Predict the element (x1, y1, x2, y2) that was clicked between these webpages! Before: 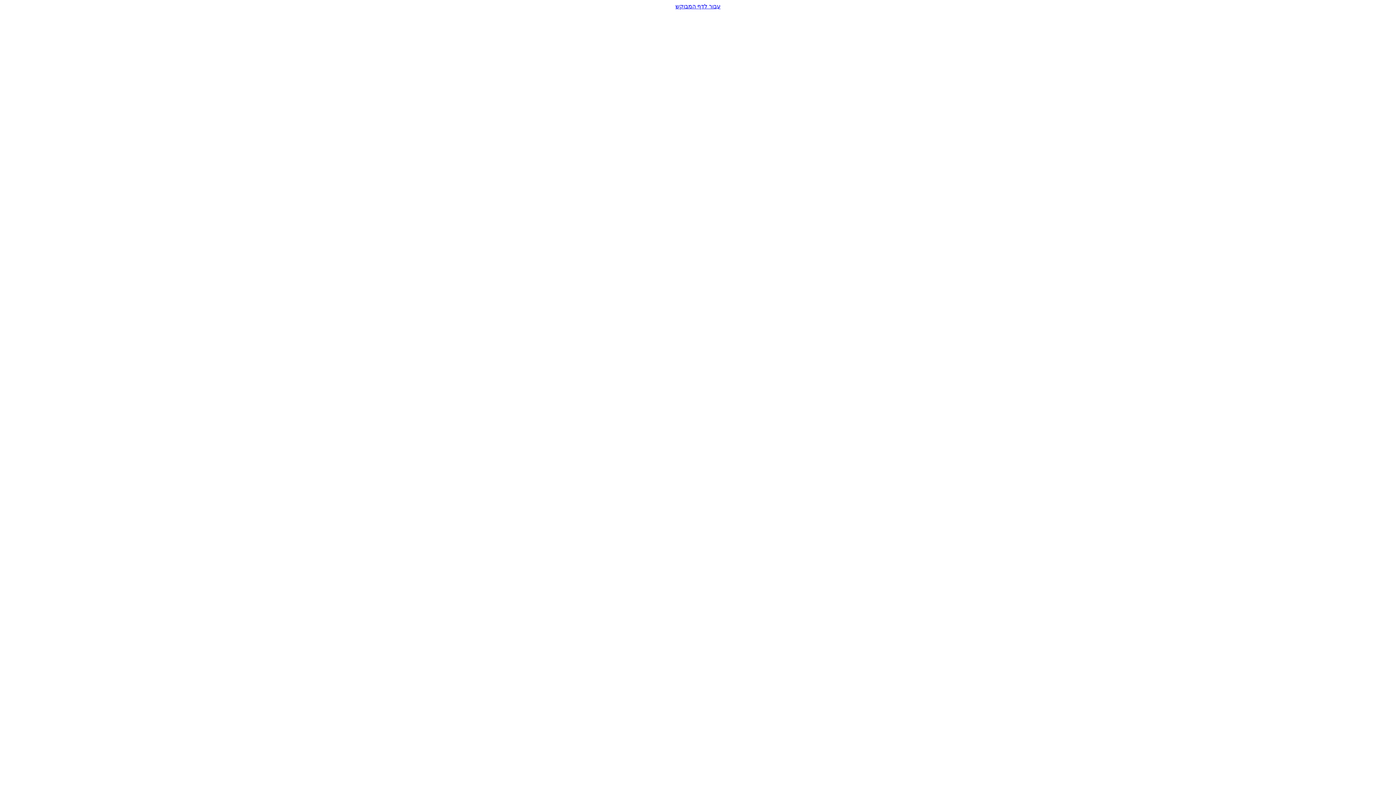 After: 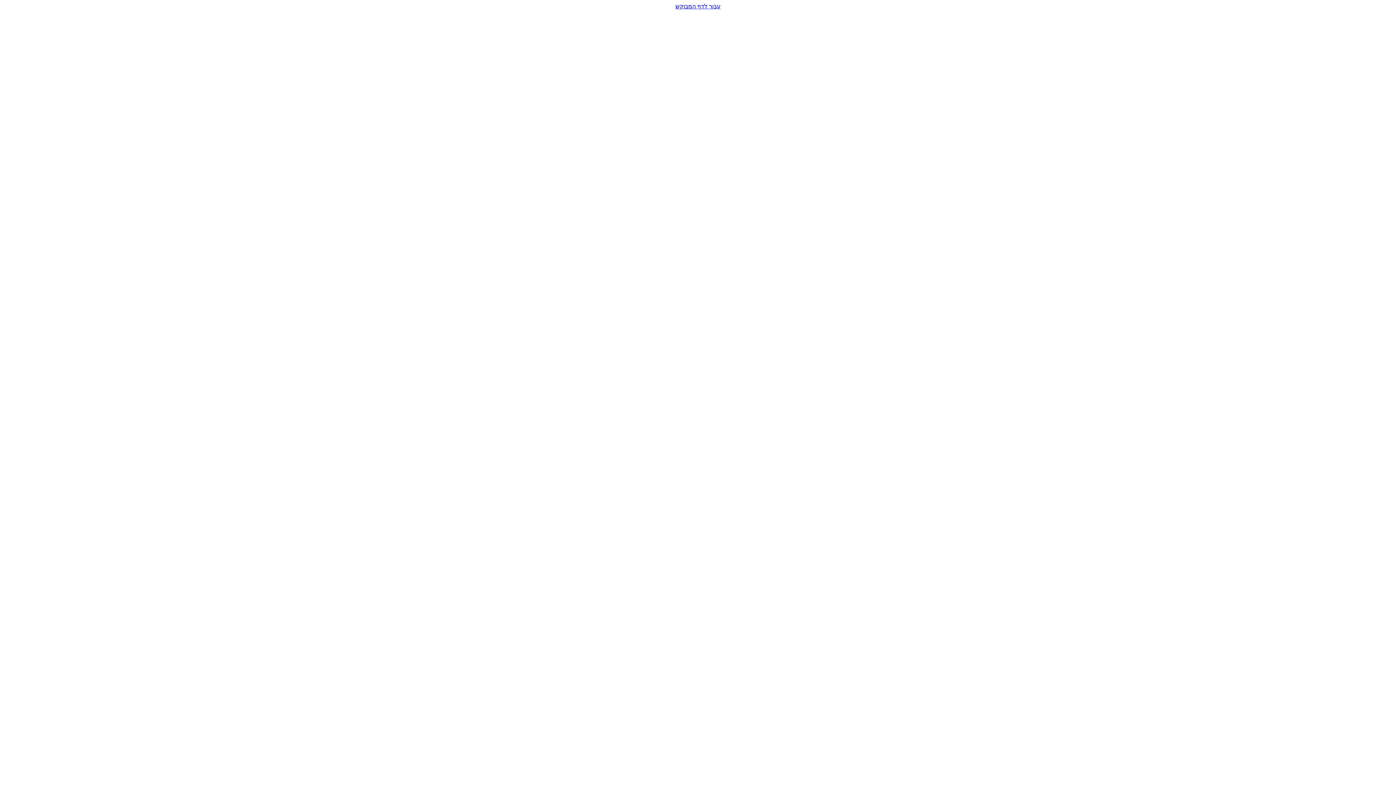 Action: label: עבור לדף המבוקש bbox: (2, 2, 1393, 9)